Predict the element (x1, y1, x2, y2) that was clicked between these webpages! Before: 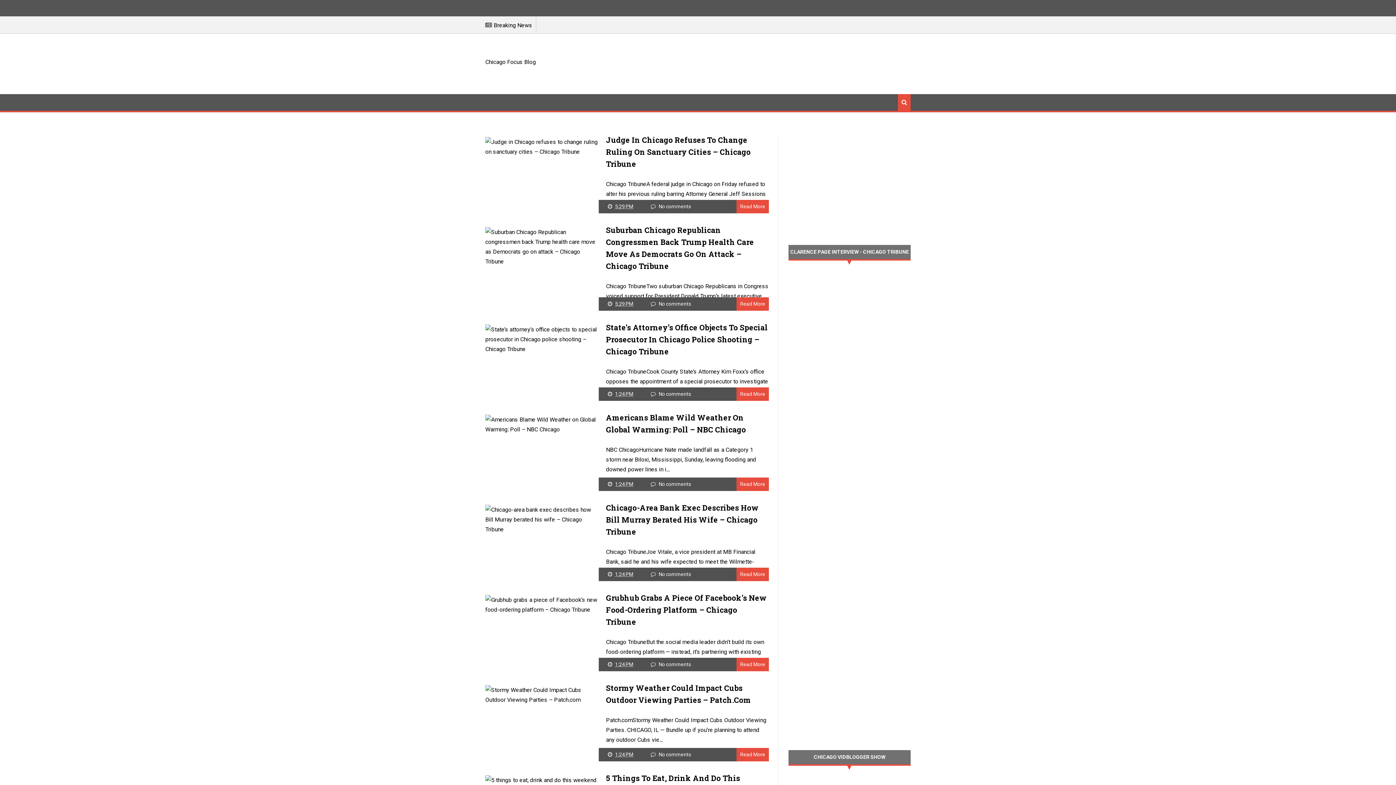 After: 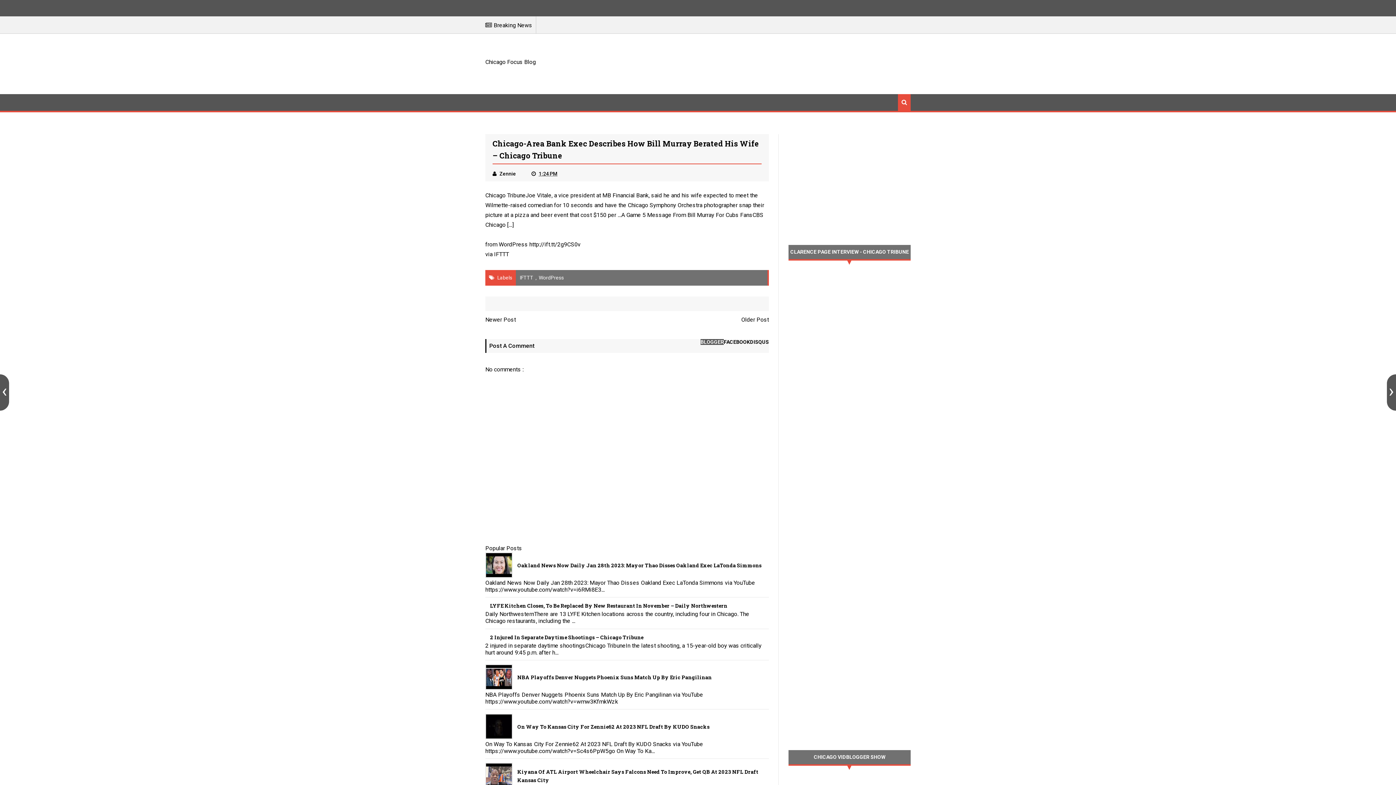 Action: bbox: (485, 526, 598, 533)